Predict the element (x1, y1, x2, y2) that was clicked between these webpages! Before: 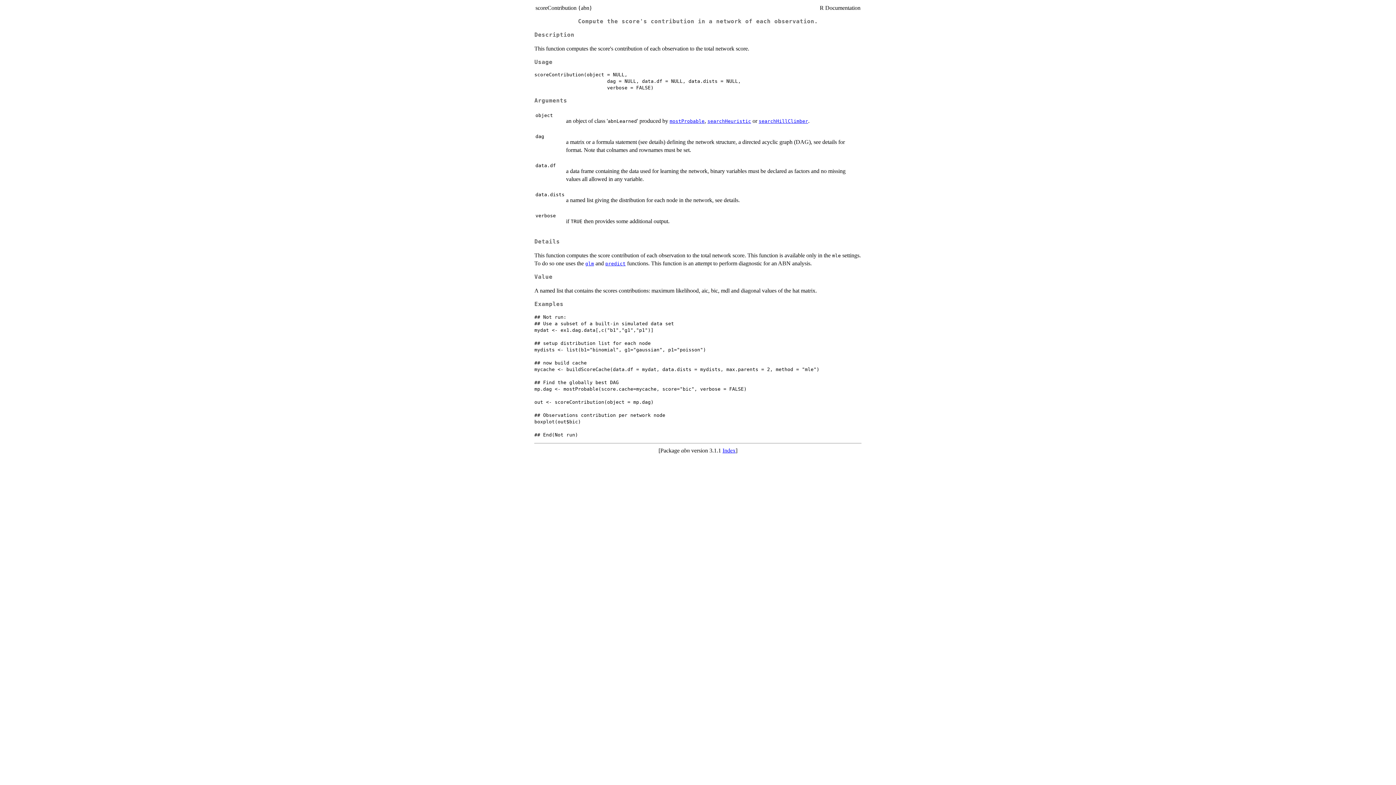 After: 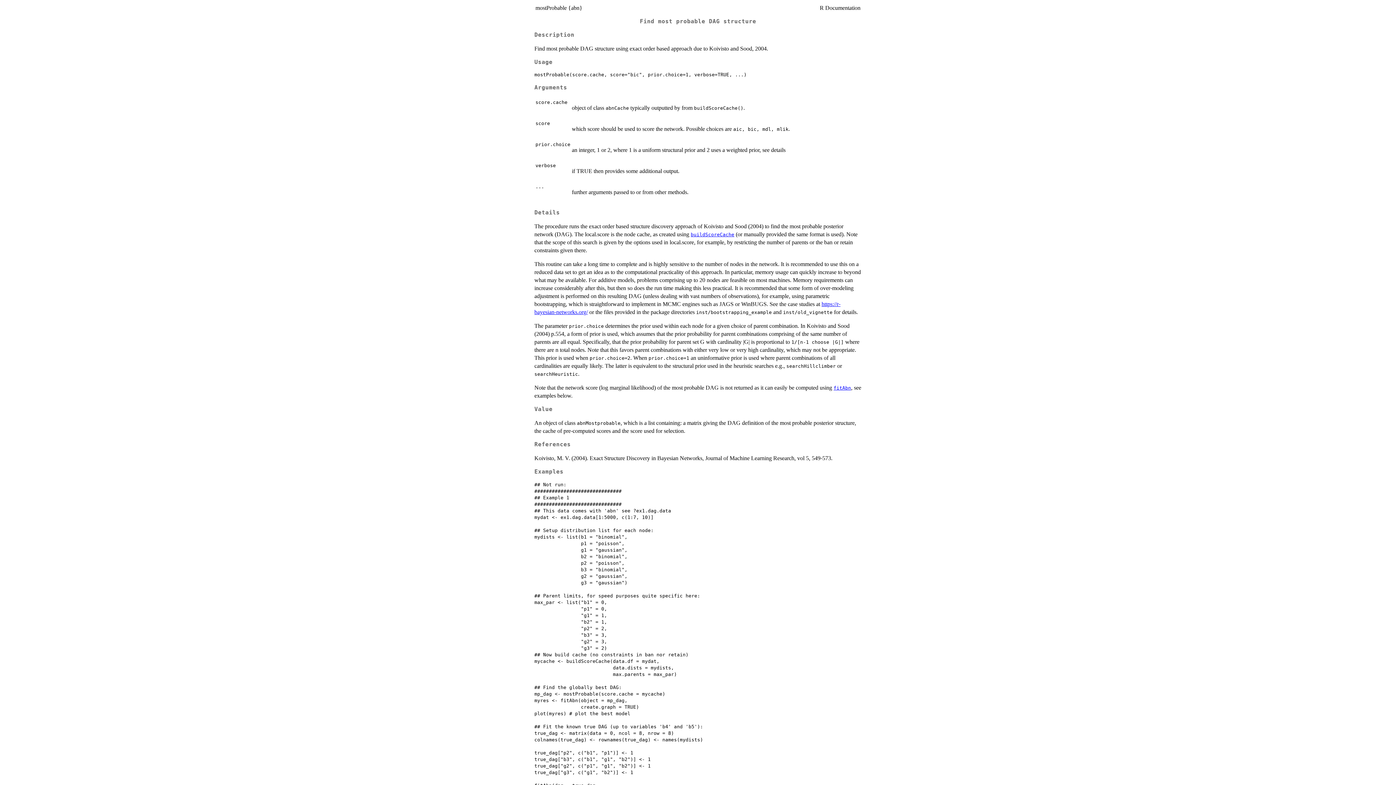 Action: bbox: (669, 118, 704, 124) label: mostProbable